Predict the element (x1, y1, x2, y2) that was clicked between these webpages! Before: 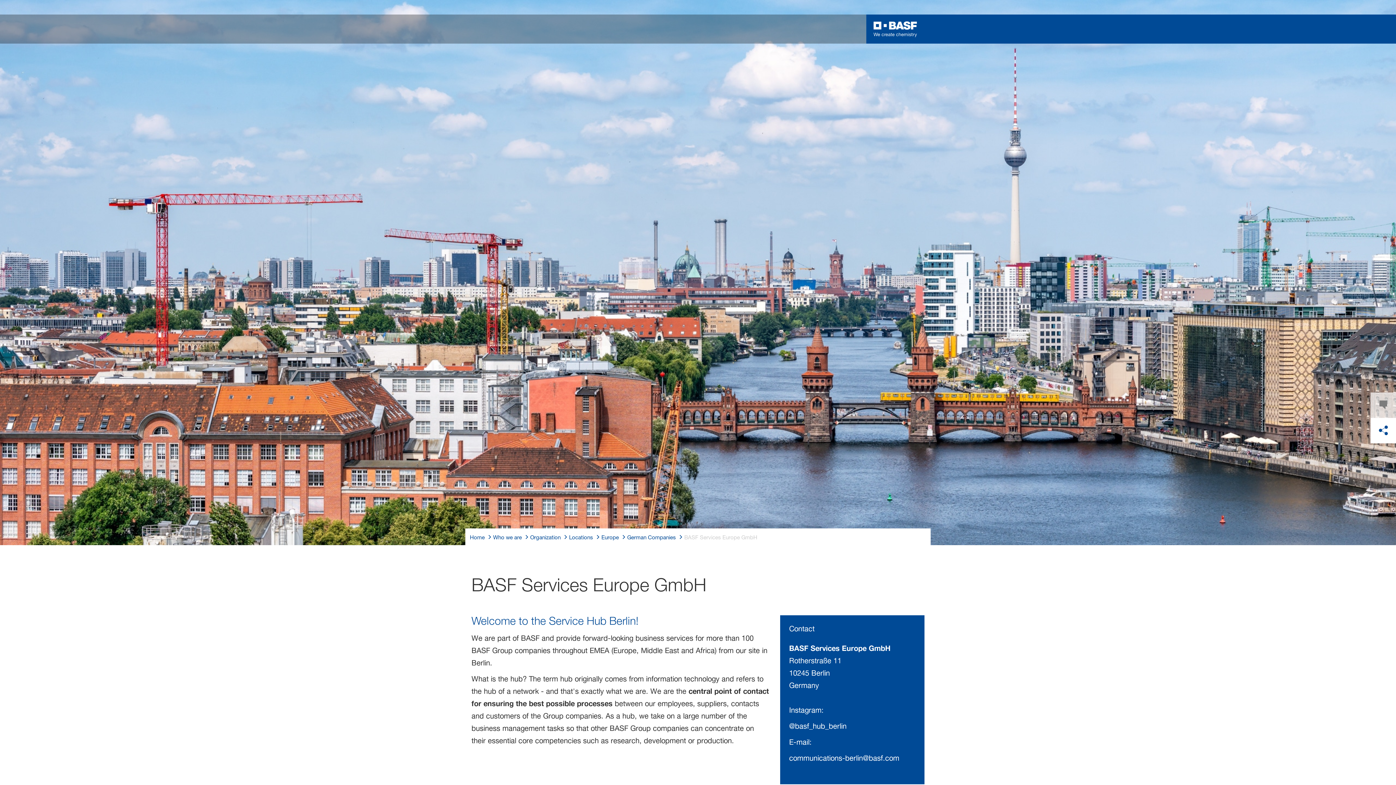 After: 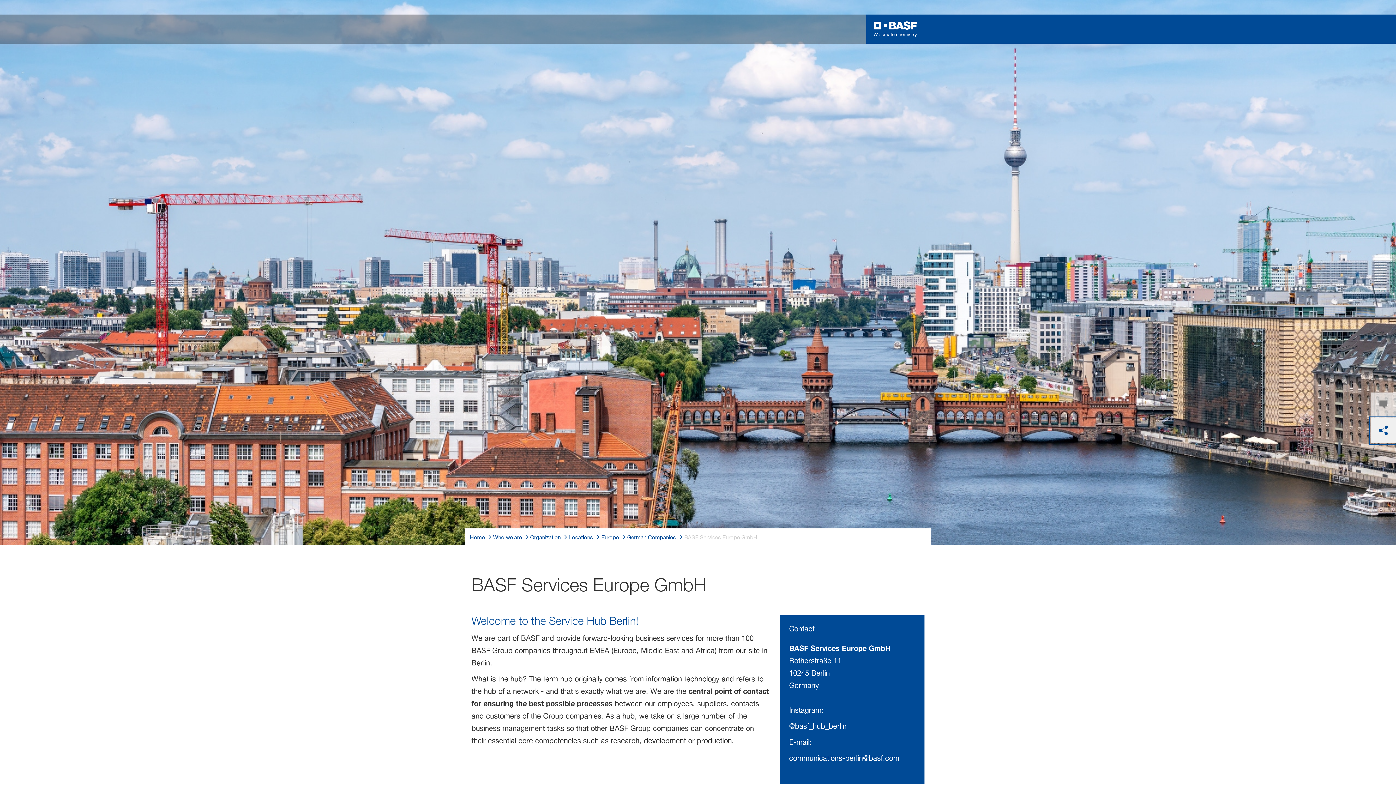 Action: label: share on social media bbox: (1370, 418, 1396, 443)